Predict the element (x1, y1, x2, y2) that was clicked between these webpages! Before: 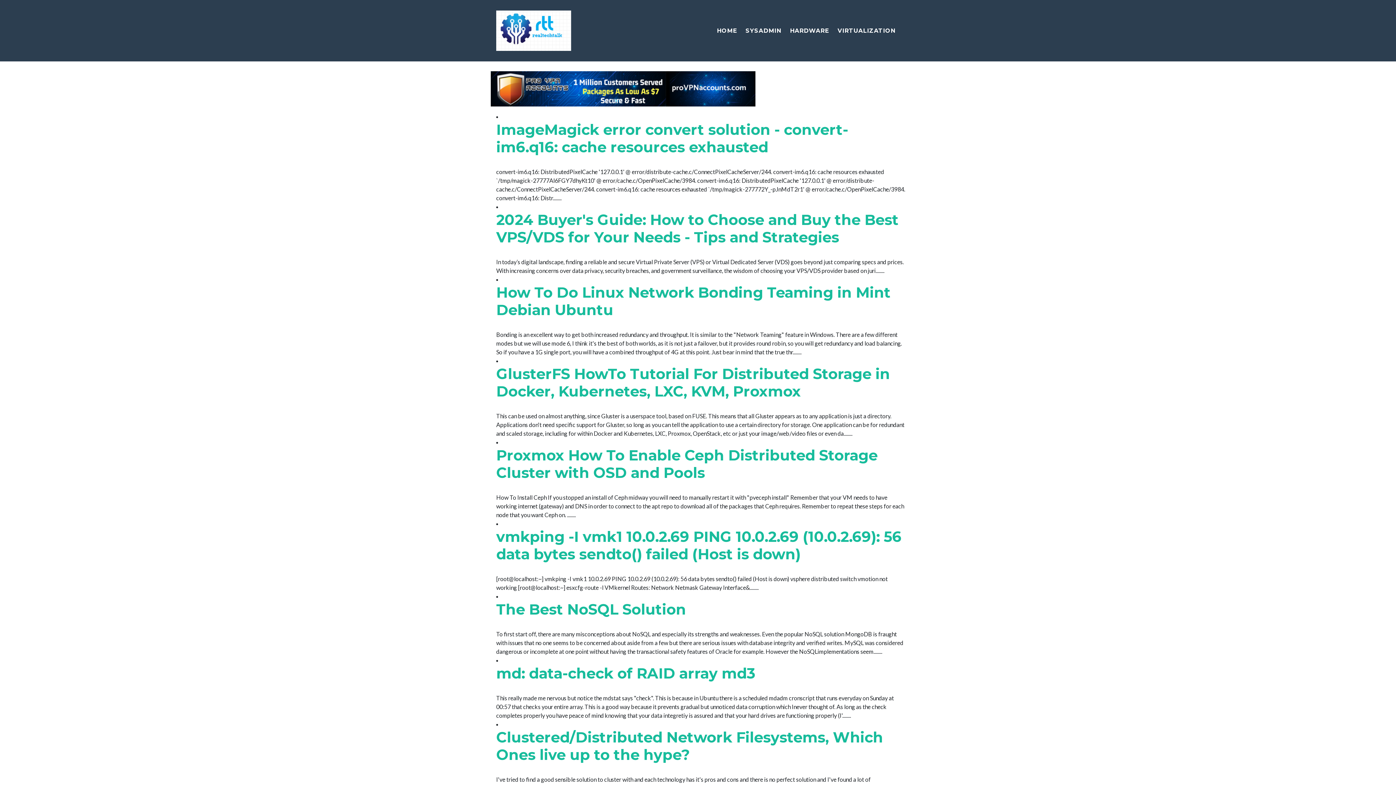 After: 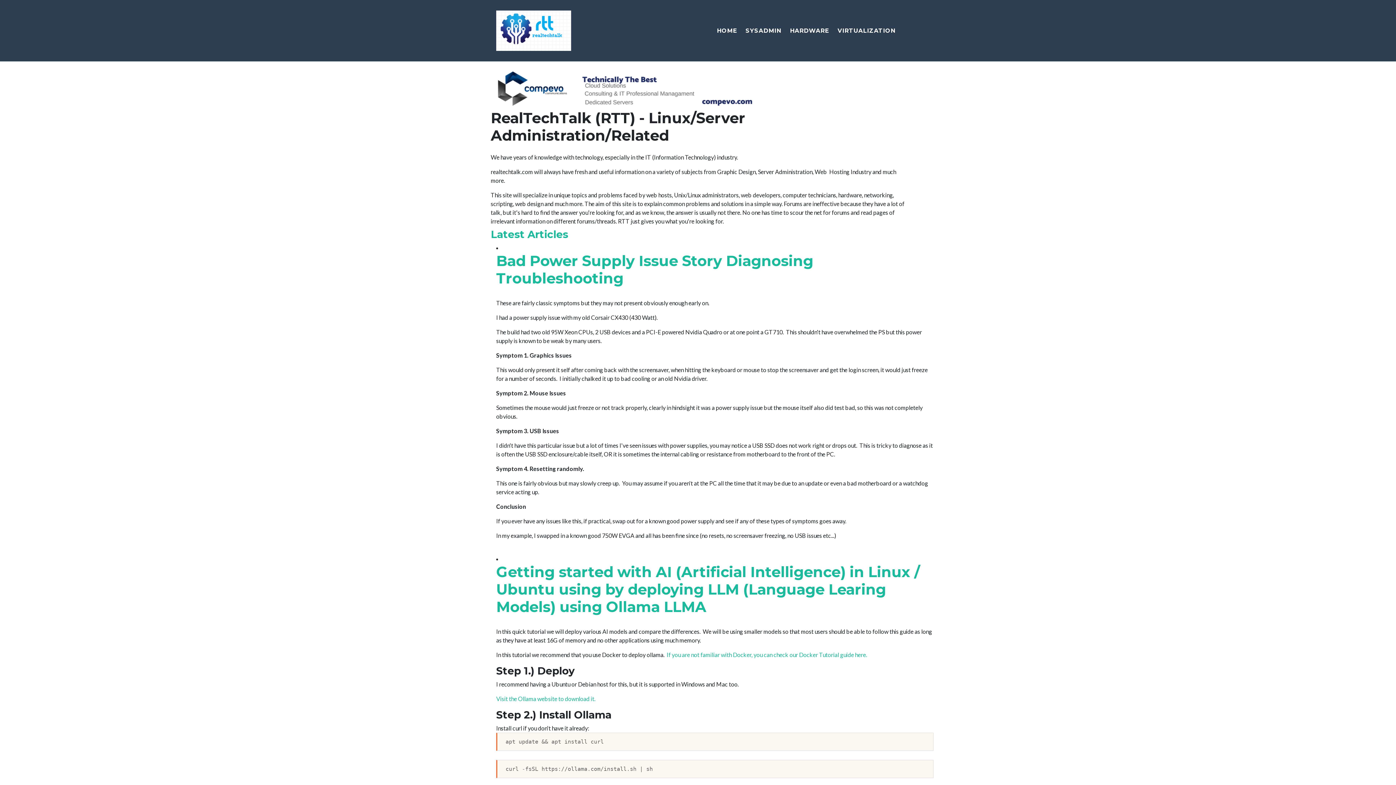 Action: label: HOME bbox: (714, 23, 740, 38)